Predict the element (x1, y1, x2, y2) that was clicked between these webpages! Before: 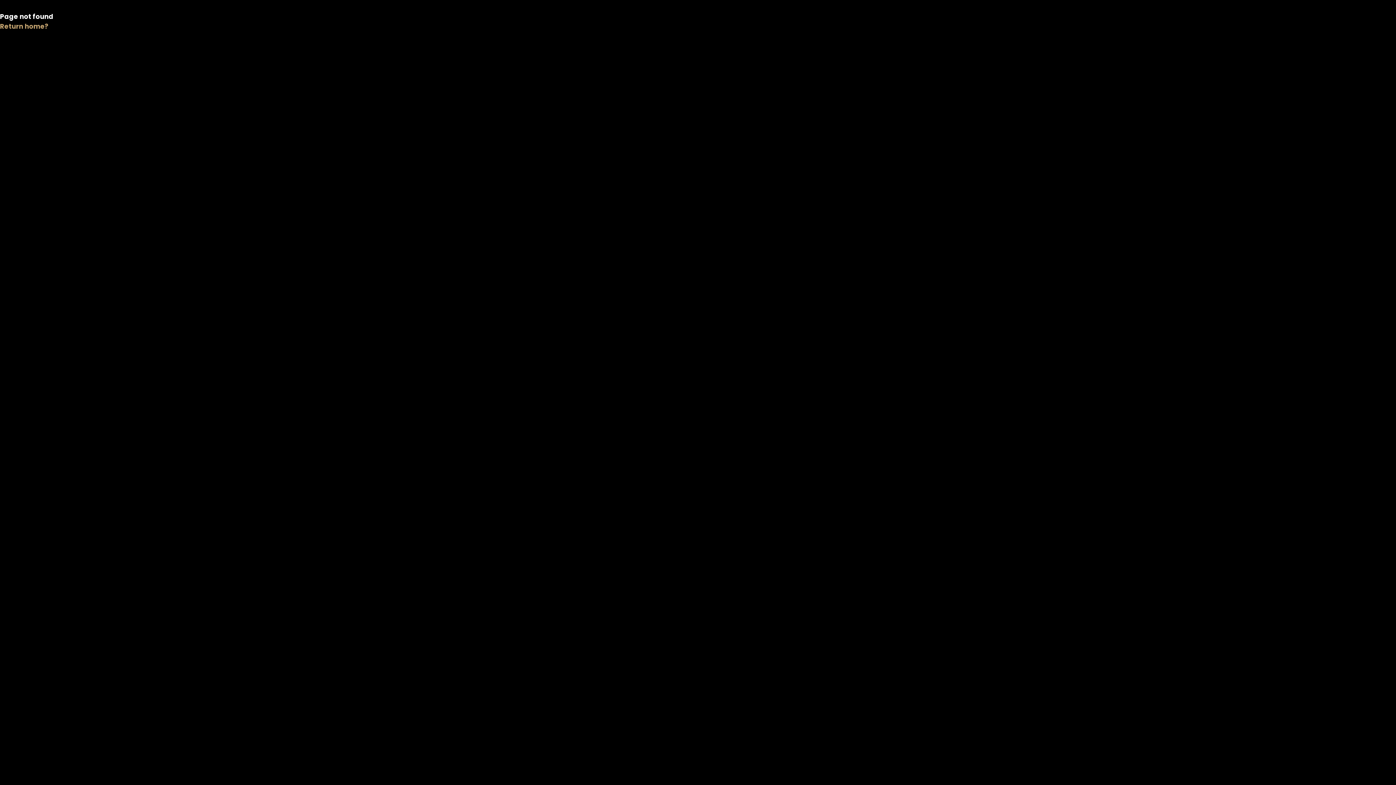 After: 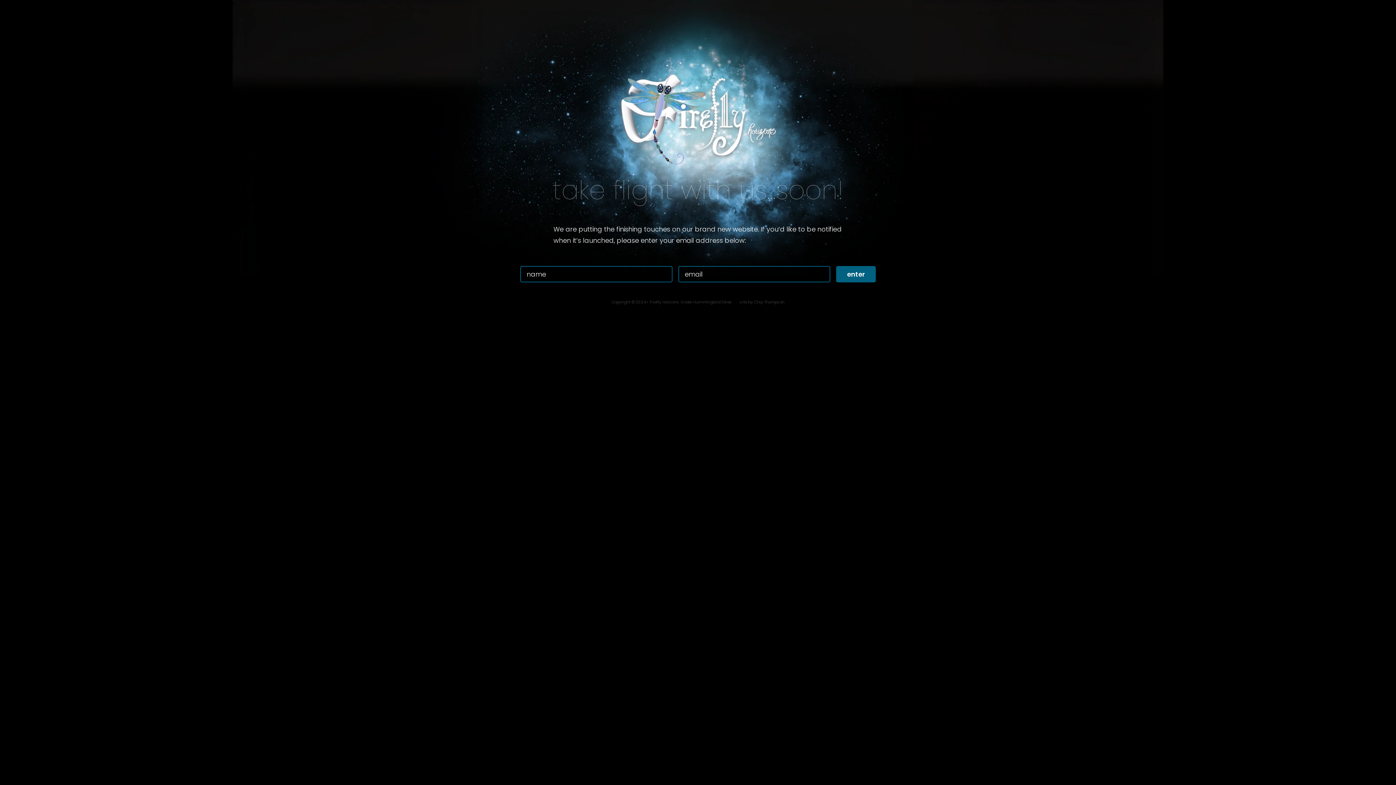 Action: bbox: (0, 21, 48, 30) label: Return home?